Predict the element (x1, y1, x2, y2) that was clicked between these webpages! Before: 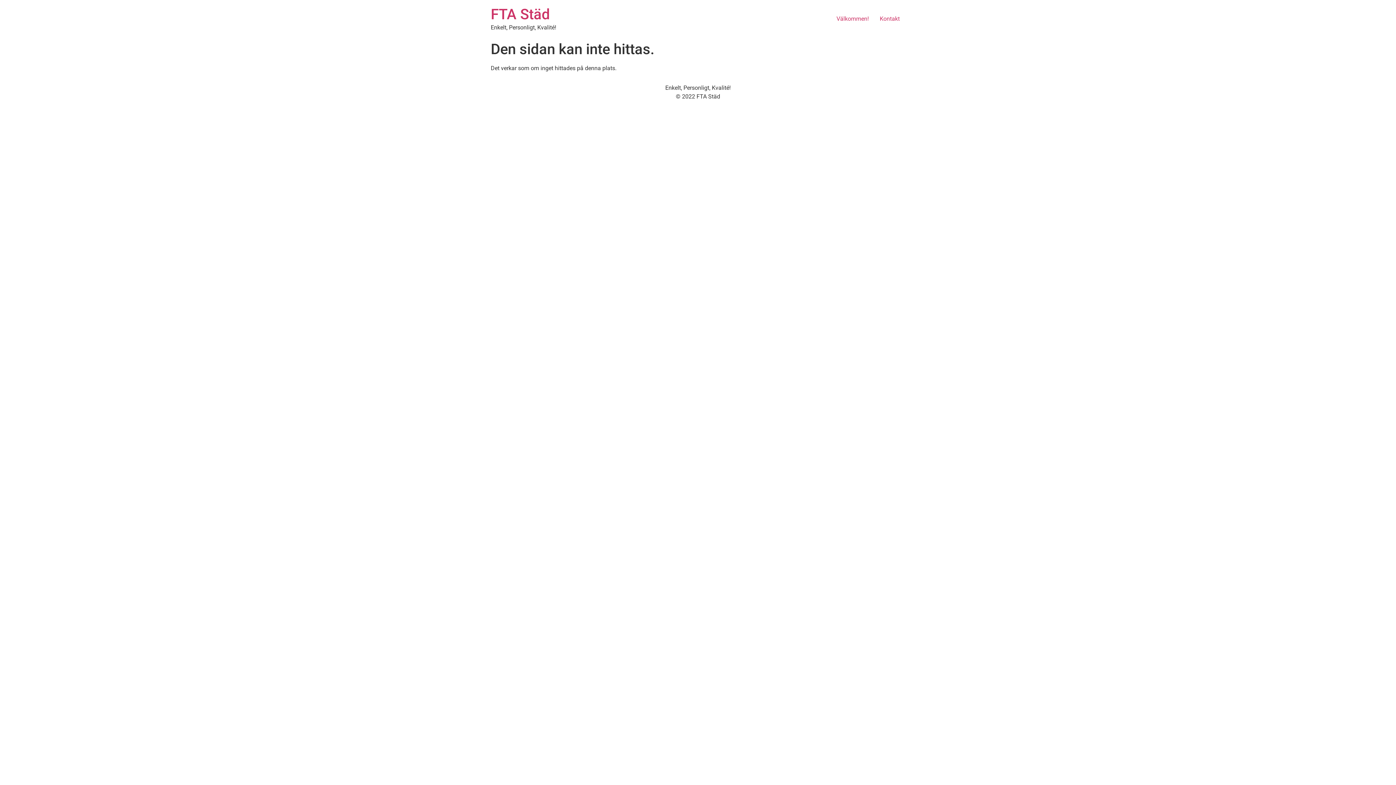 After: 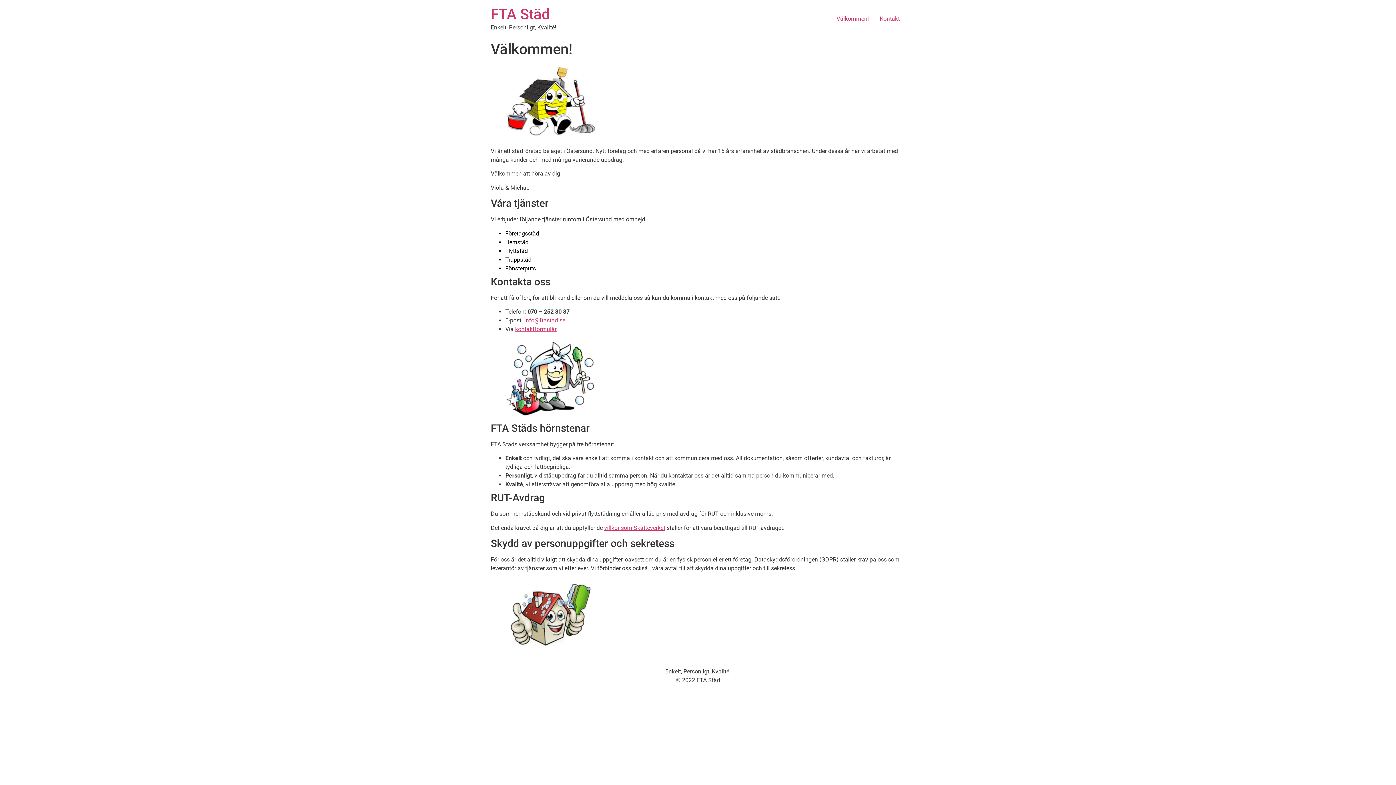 Action: label: FTA Städ bbox: (490, 5, 550, 22)